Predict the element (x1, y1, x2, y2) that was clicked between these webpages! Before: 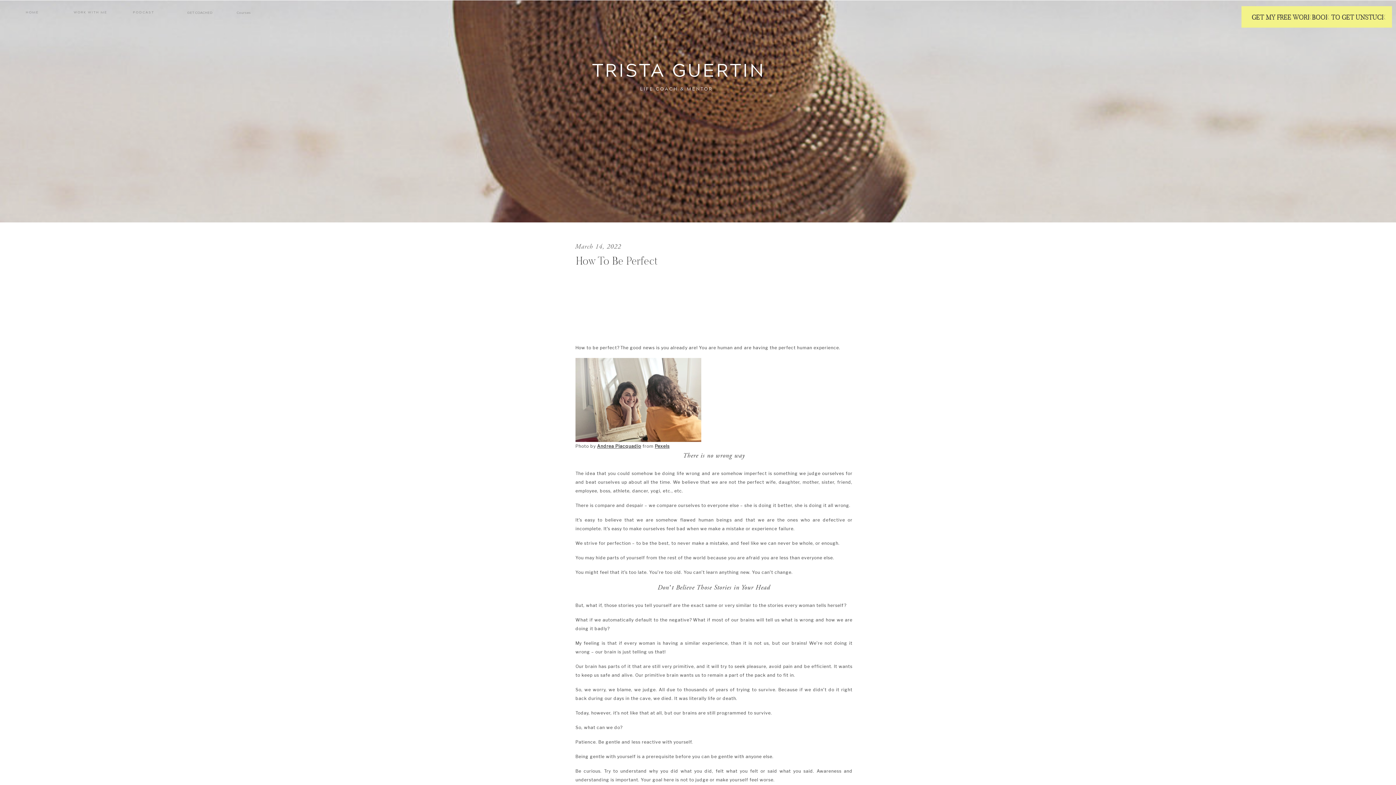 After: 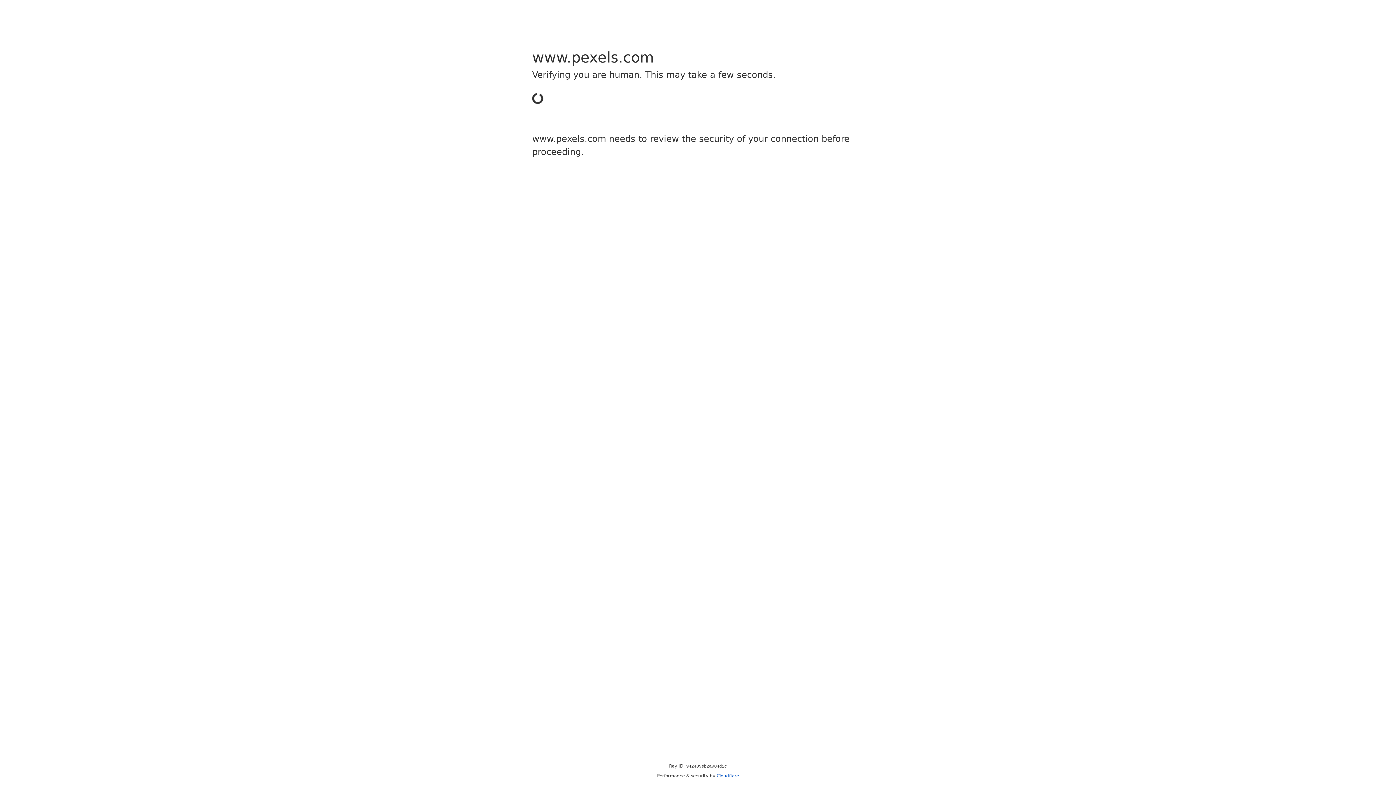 Action: label: Pexels bbox: (654, 442, 669, 450)